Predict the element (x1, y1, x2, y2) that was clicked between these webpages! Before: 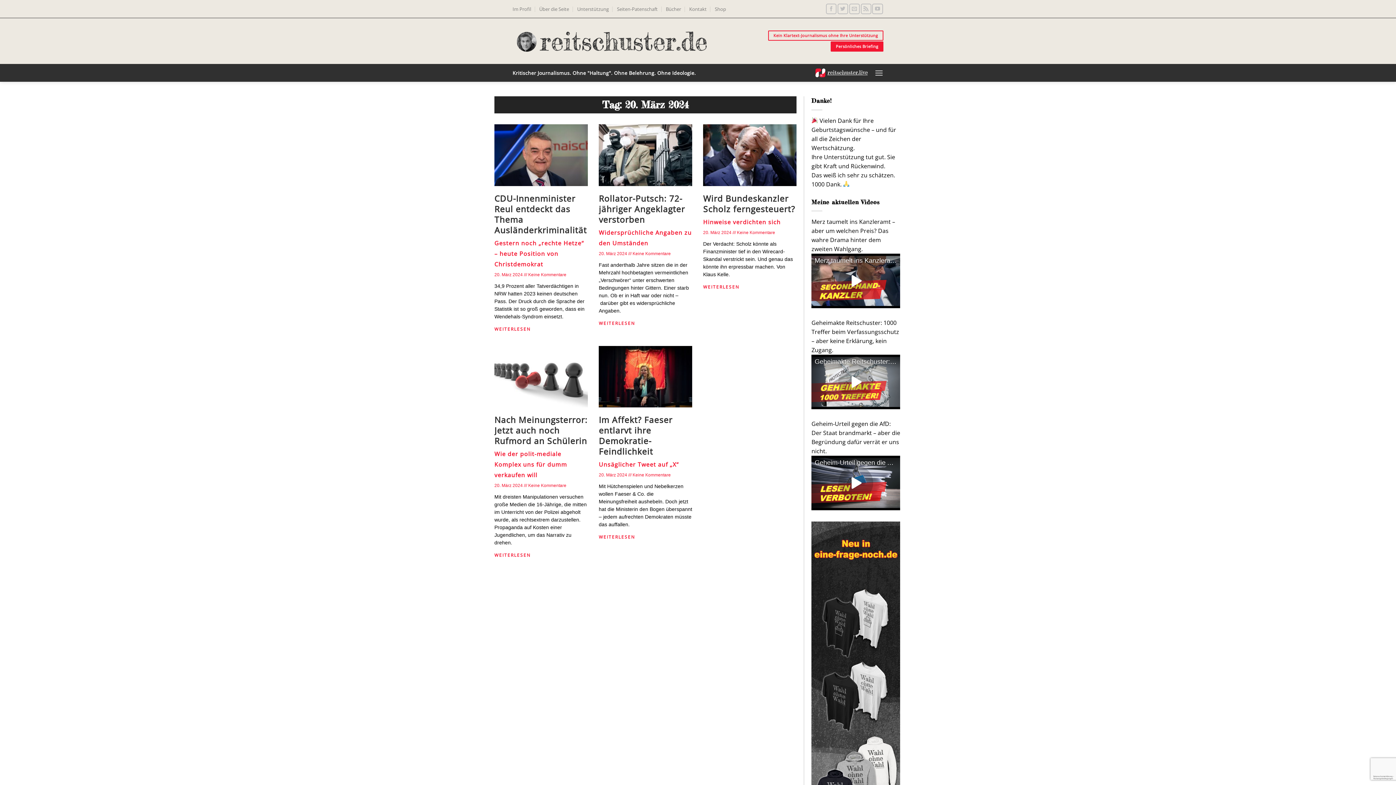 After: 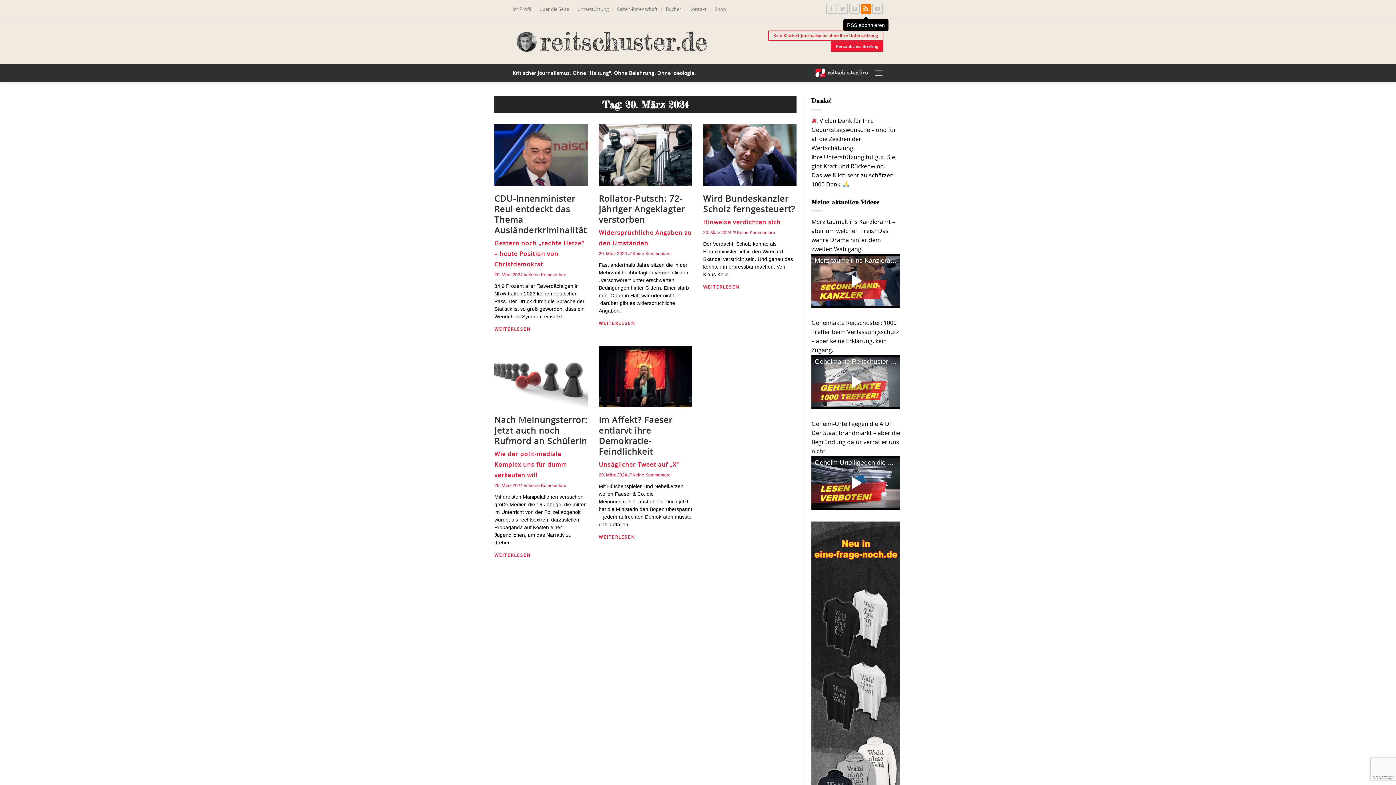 Action: bbox: (860, 3, 871, 14) label: RSS abonnieren